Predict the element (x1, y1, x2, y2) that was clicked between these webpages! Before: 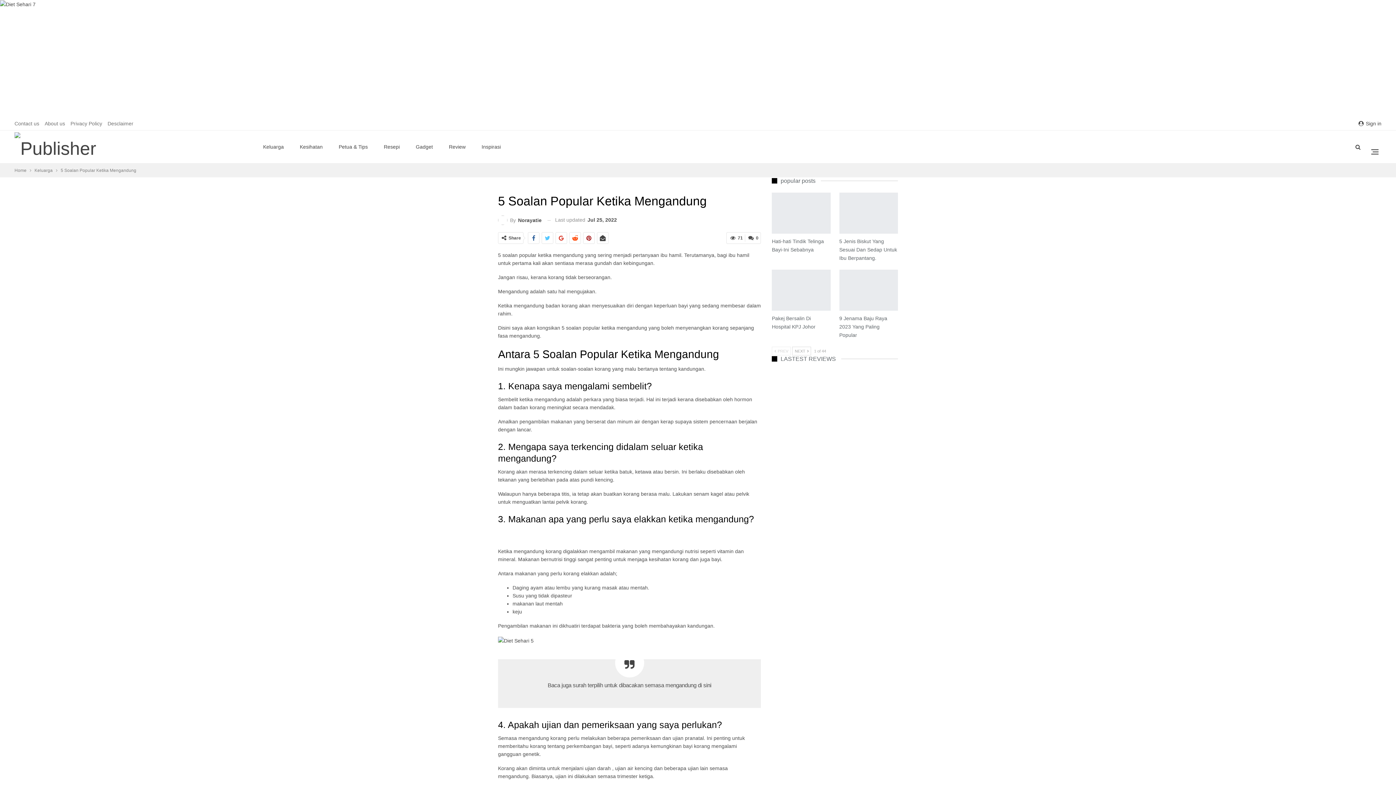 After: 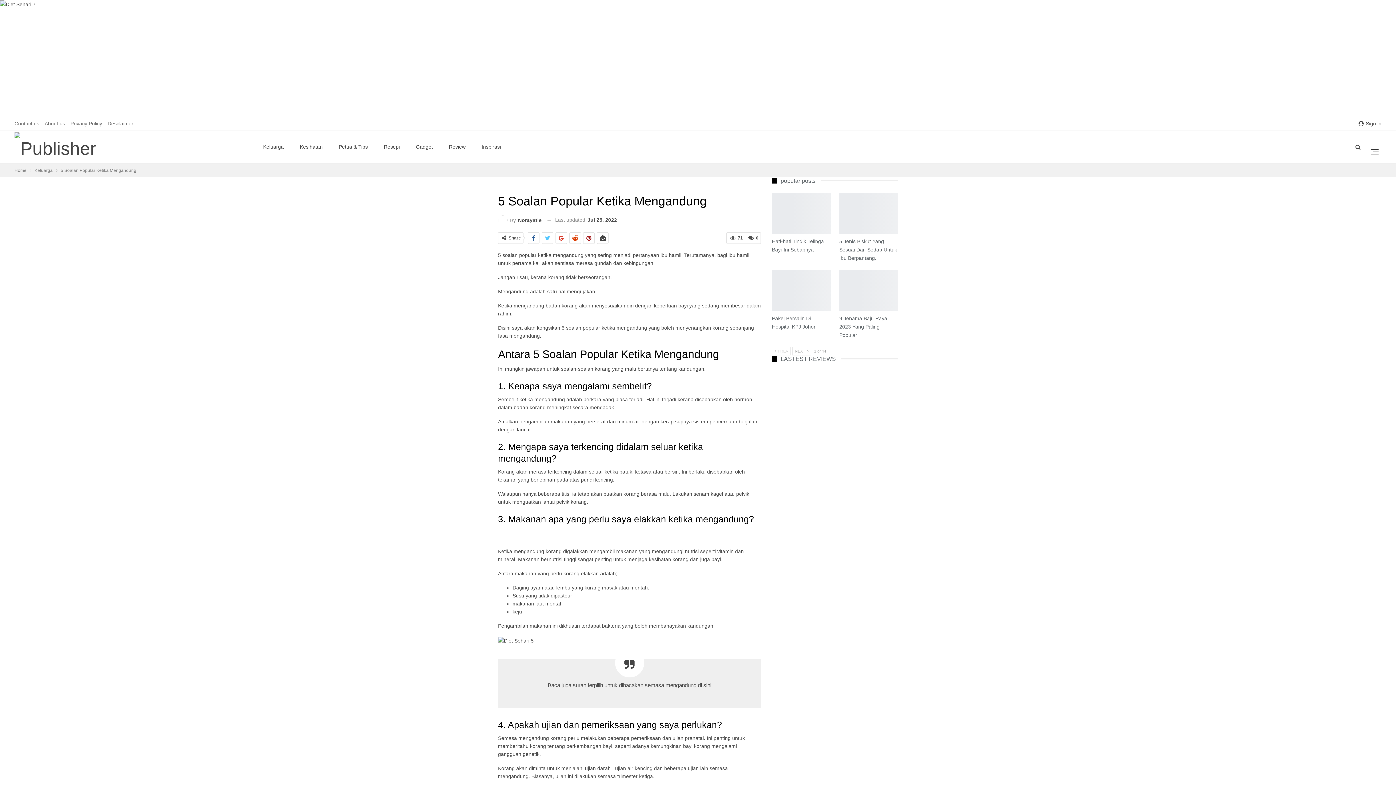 Action: bbox: (569, 232, 580, 243)